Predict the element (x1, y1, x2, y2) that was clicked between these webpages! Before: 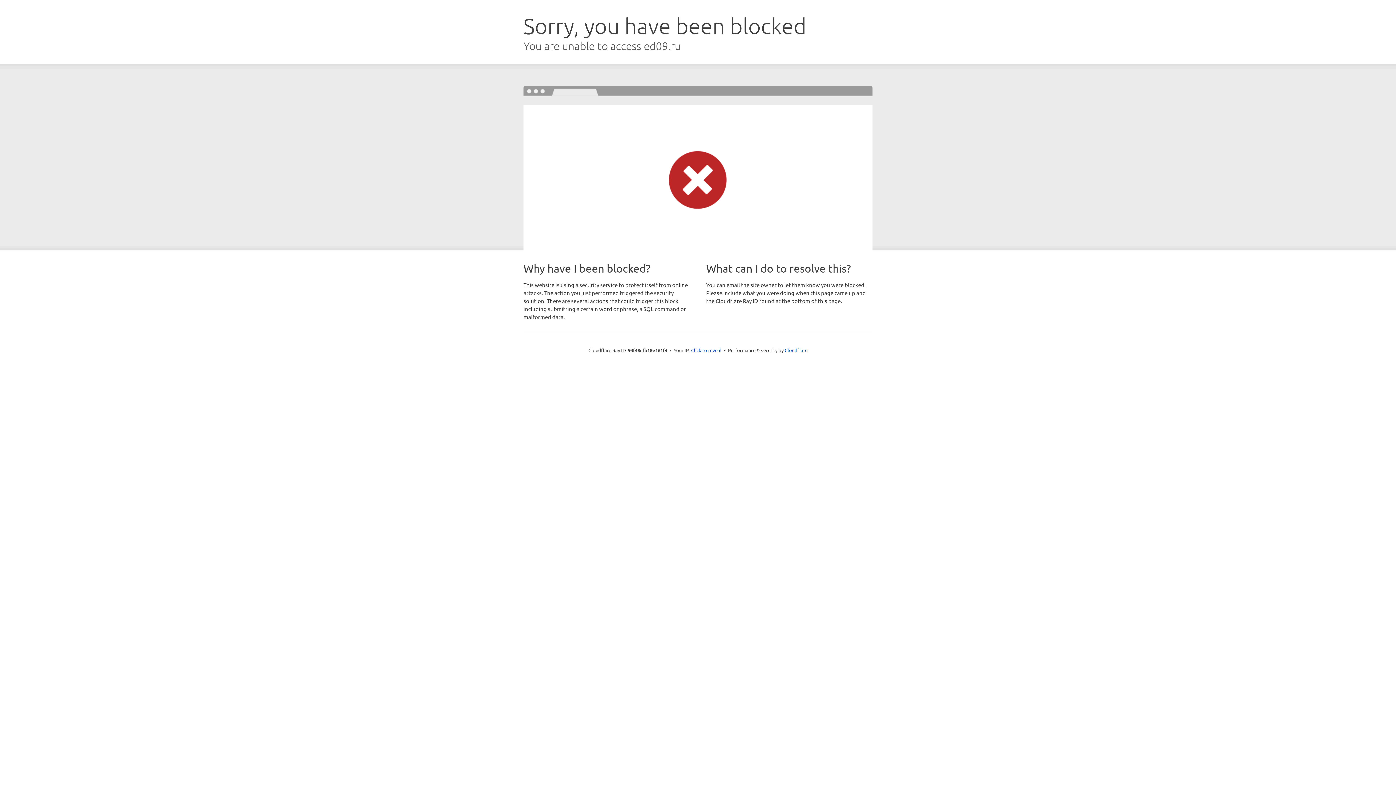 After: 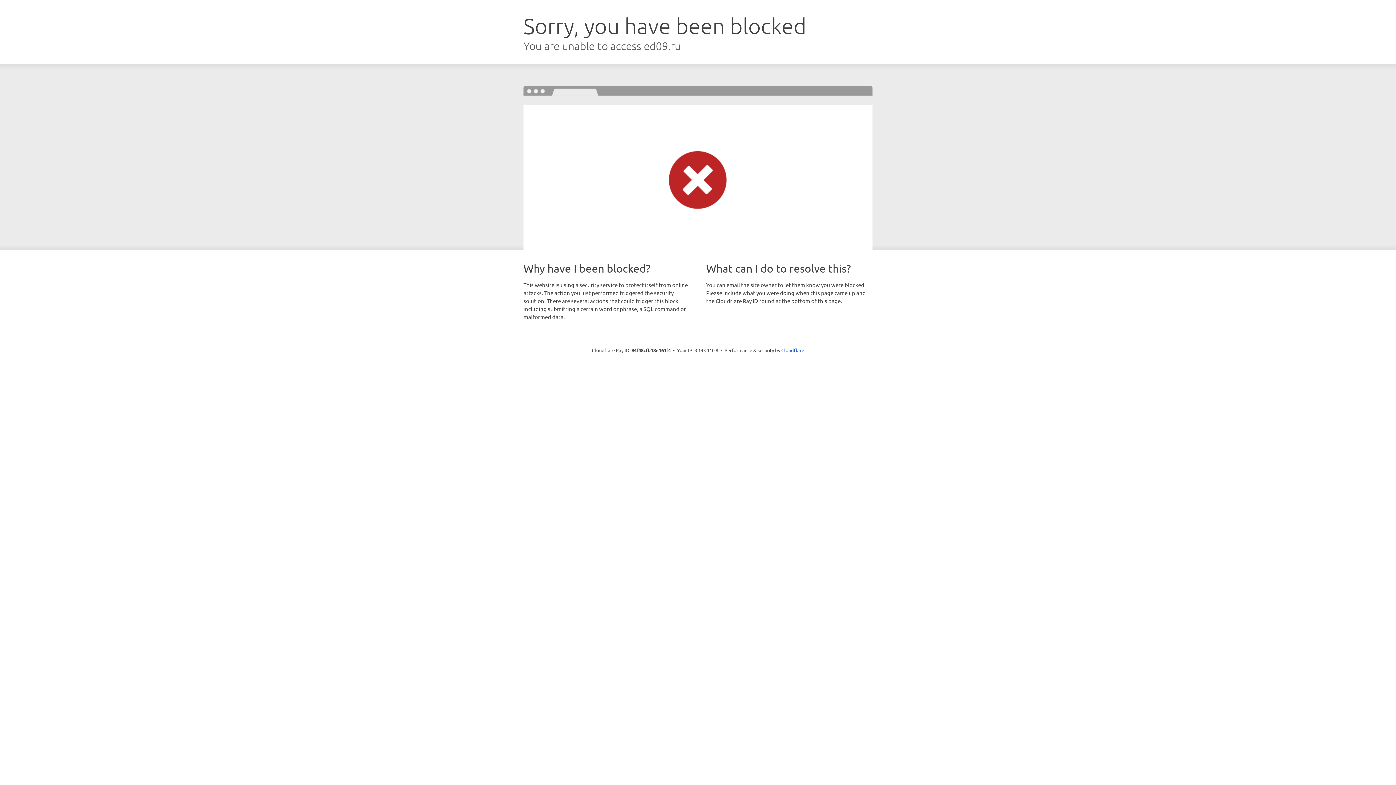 Action: label: Click to reveal bbox: (691, 346, 721, 353)